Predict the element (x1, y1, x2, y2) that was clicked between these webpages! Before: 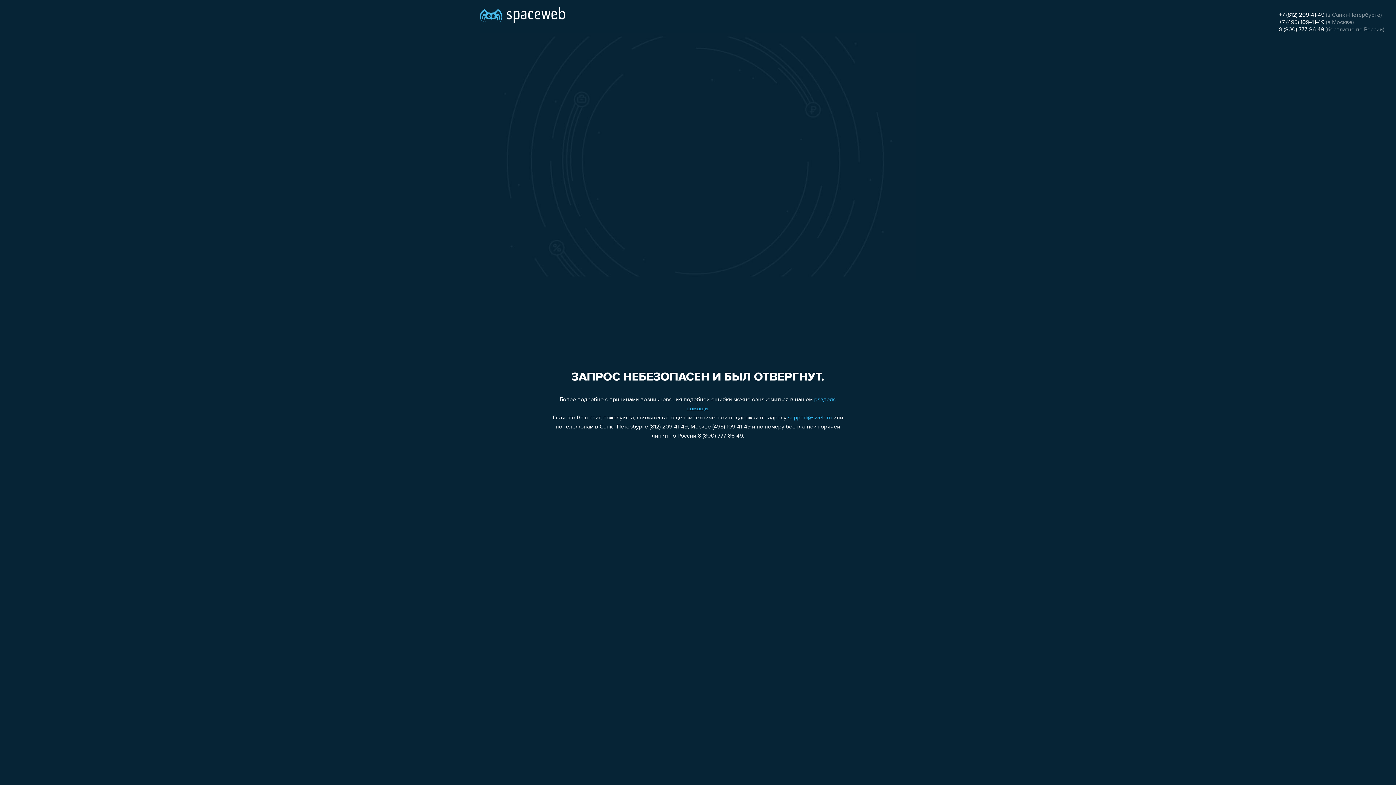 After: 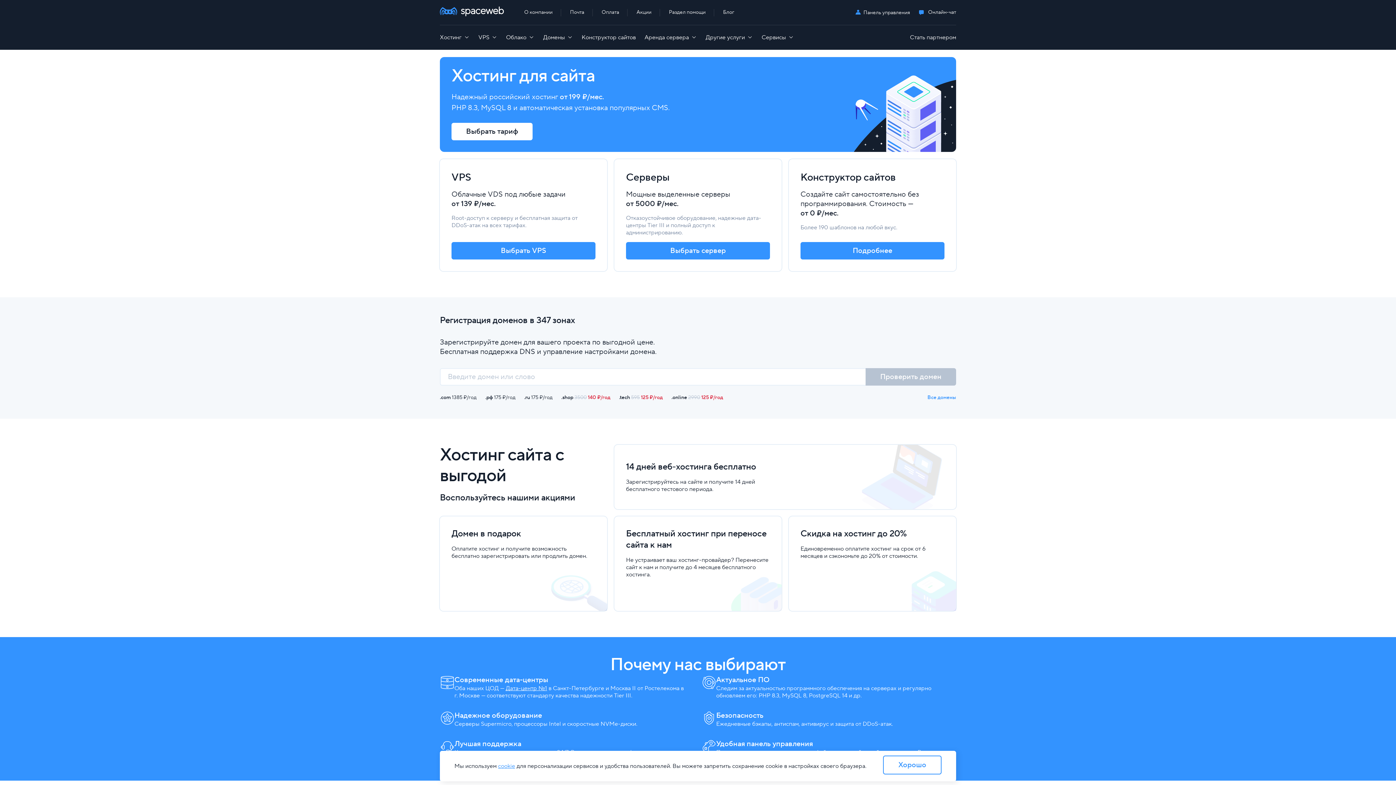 Action: bbox: (480, 0, 565, 25)